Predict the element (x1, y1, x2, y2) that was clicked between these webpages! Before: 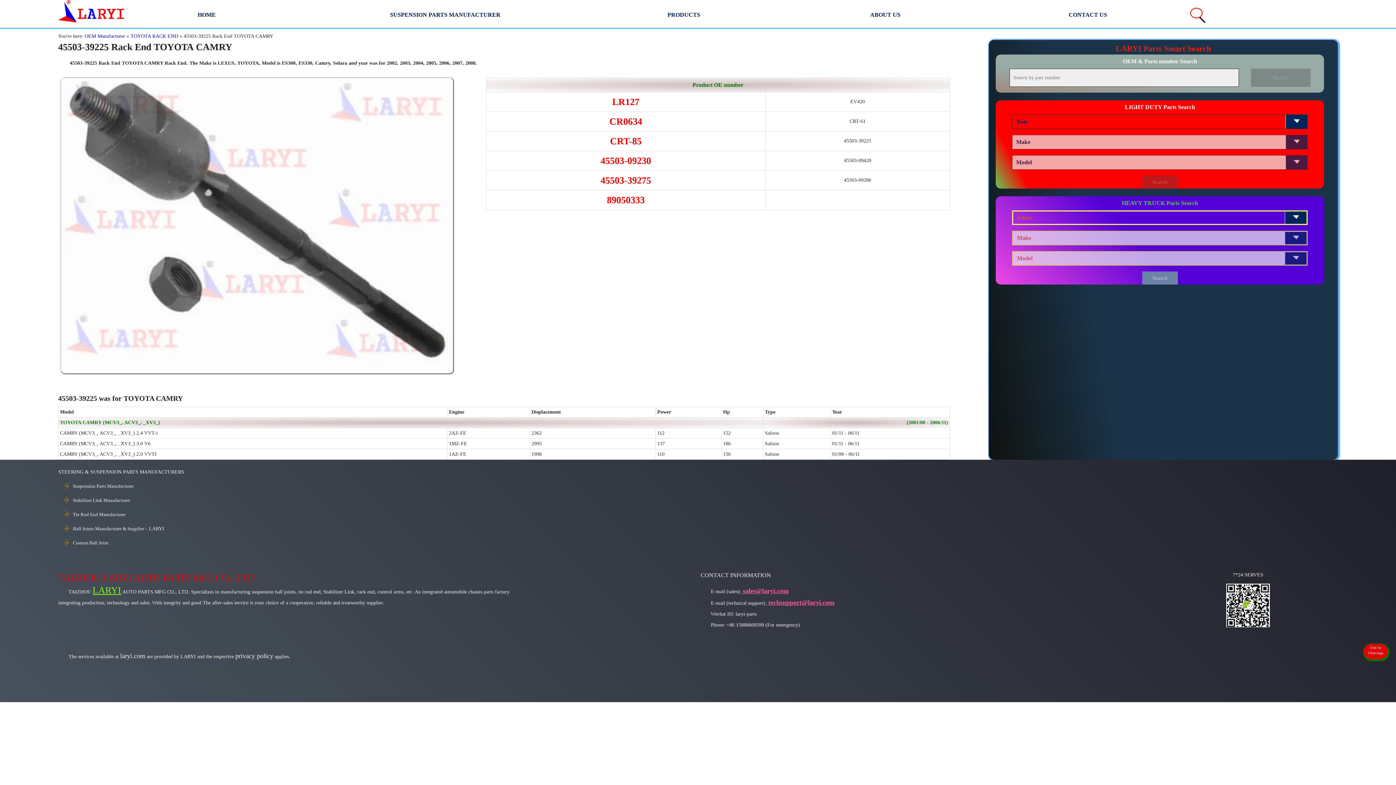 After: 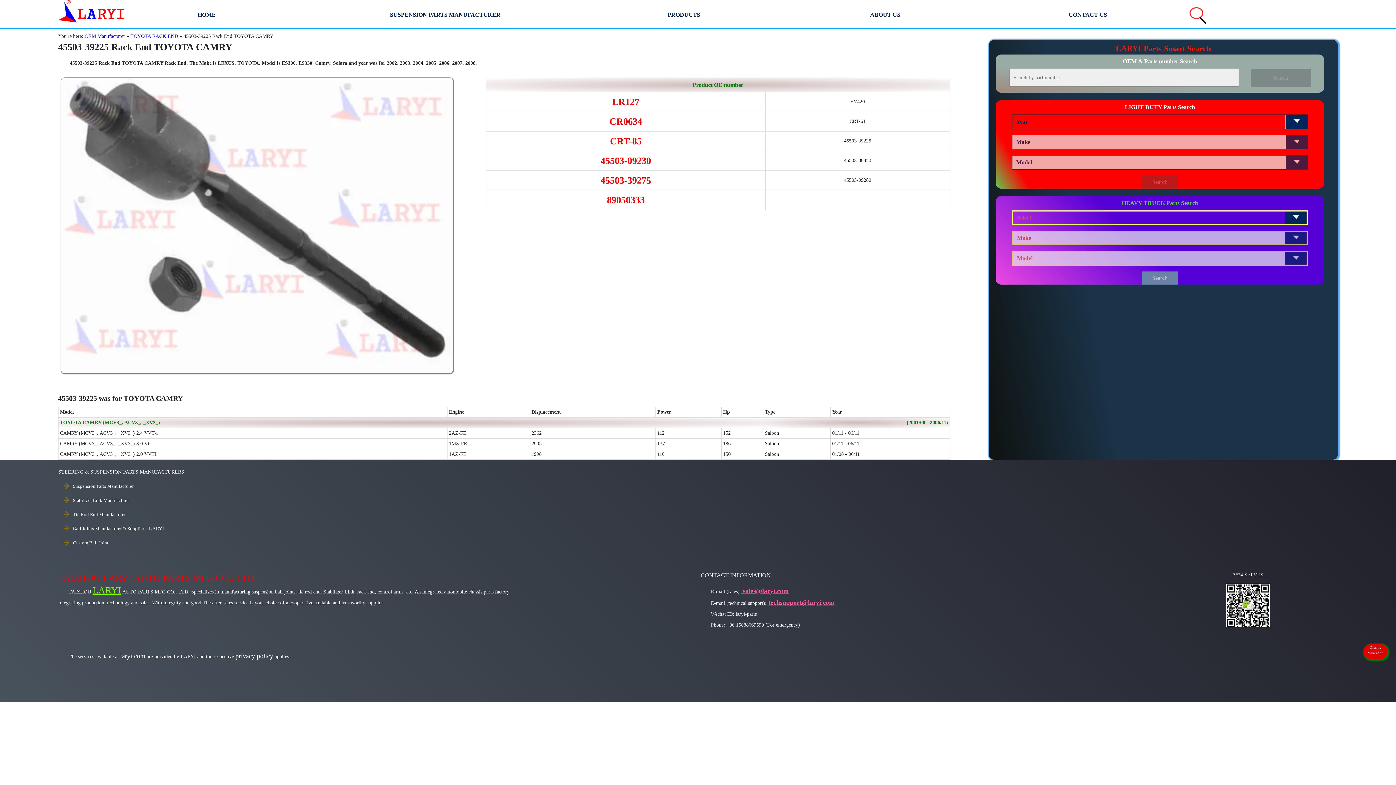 Action: bbox: (766, 599, 834, 606) label:  techsupport@laryi.com